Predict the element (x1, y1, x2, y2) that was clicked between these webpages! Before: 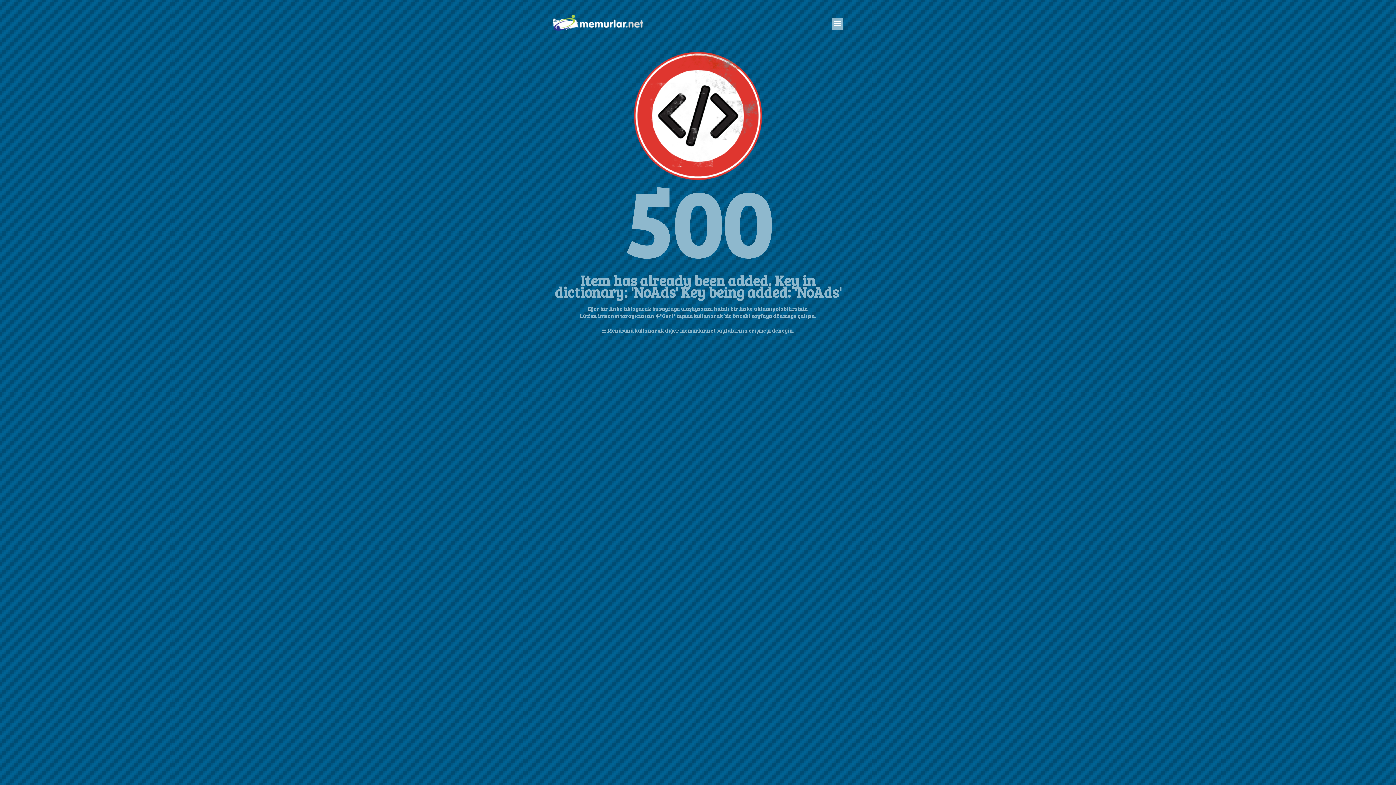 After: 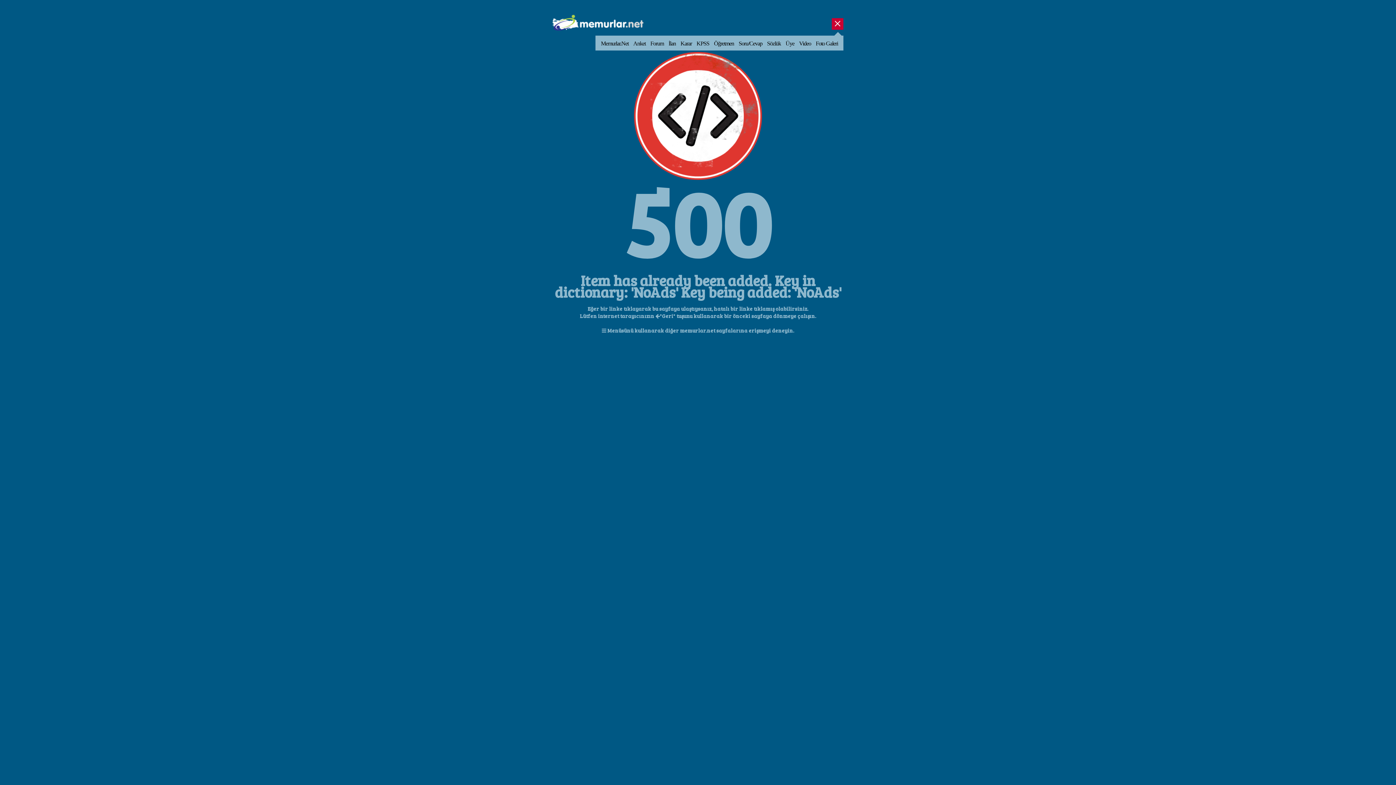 Action: bbox: (832, 18, 843, 29) label: Aç